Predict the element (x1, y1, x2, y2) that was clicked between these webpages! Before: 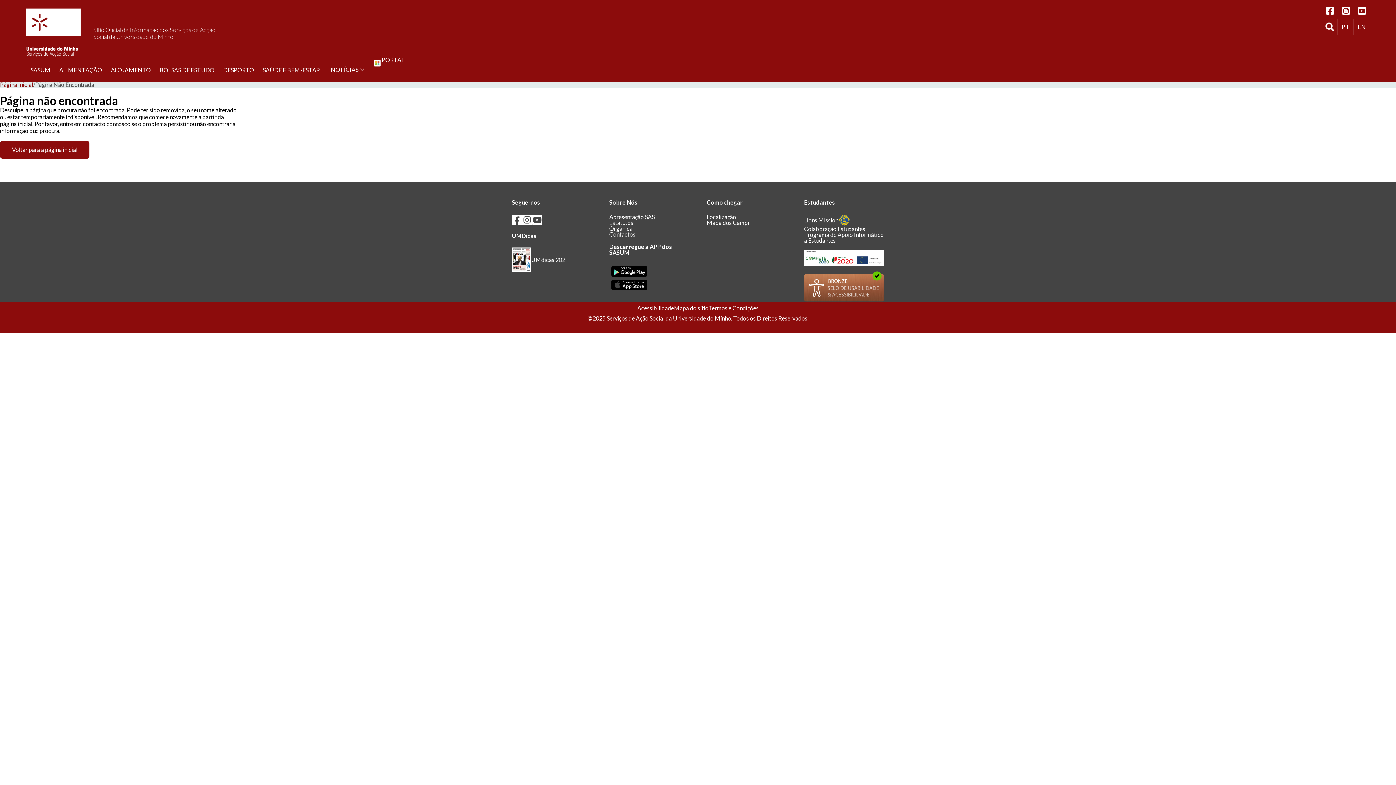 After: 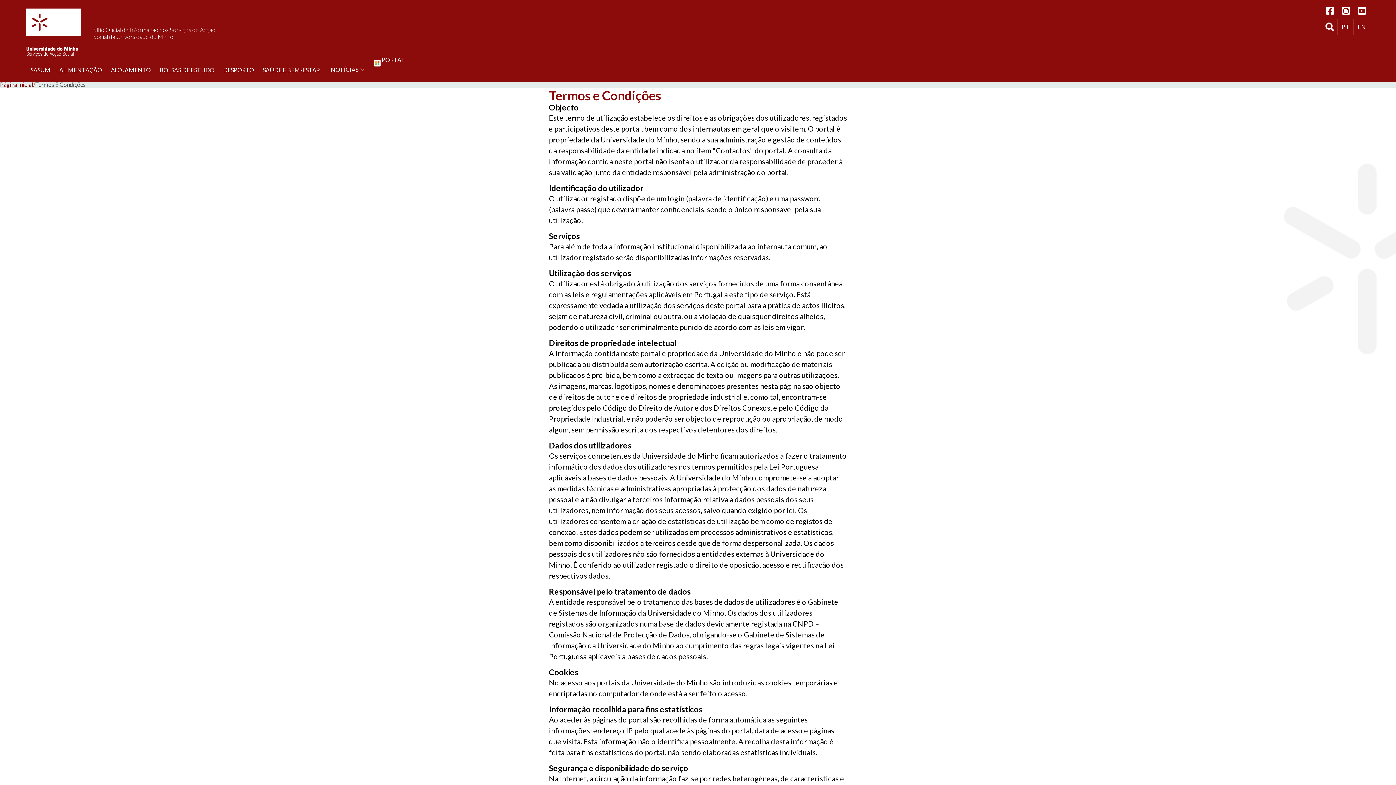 Action: bbox: (708, 305, 758, 311) label: Termos e Condições